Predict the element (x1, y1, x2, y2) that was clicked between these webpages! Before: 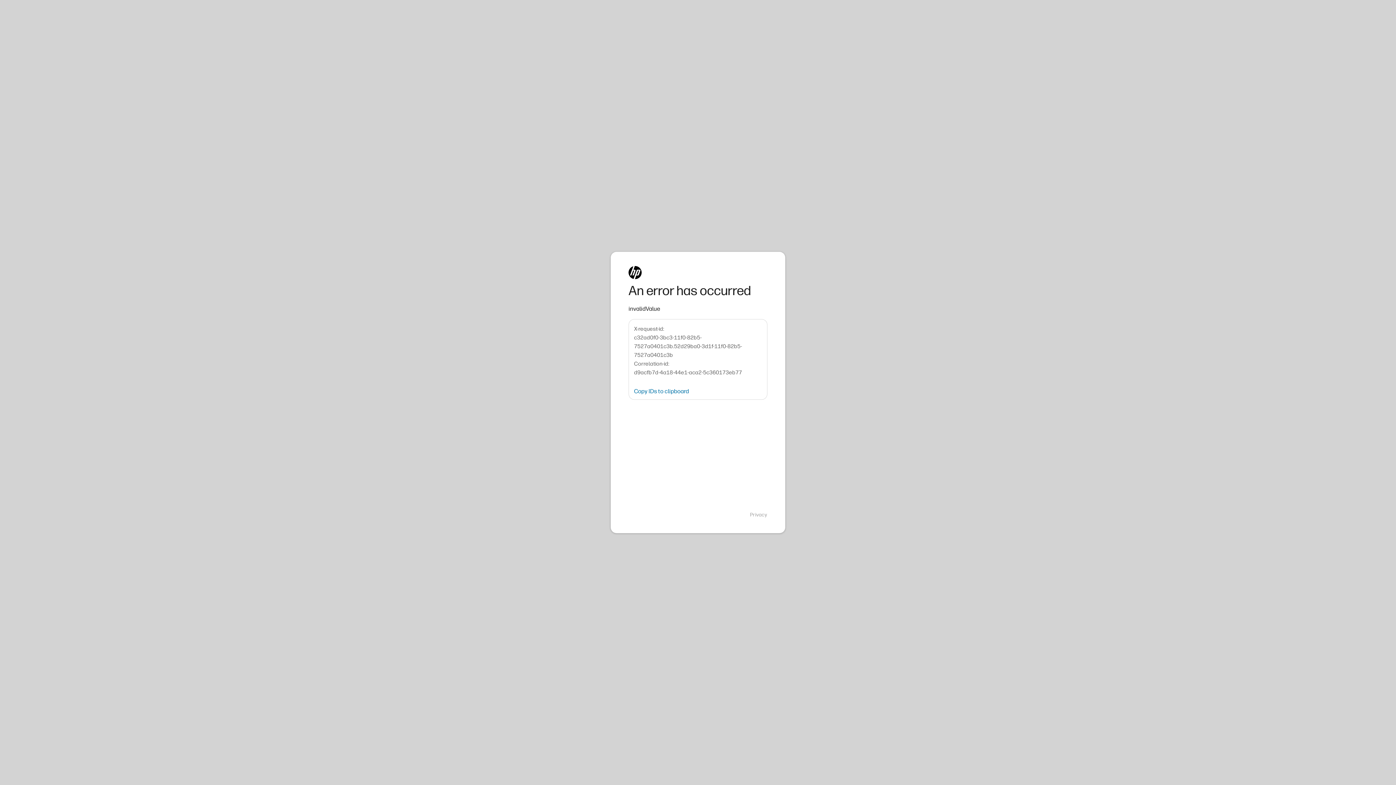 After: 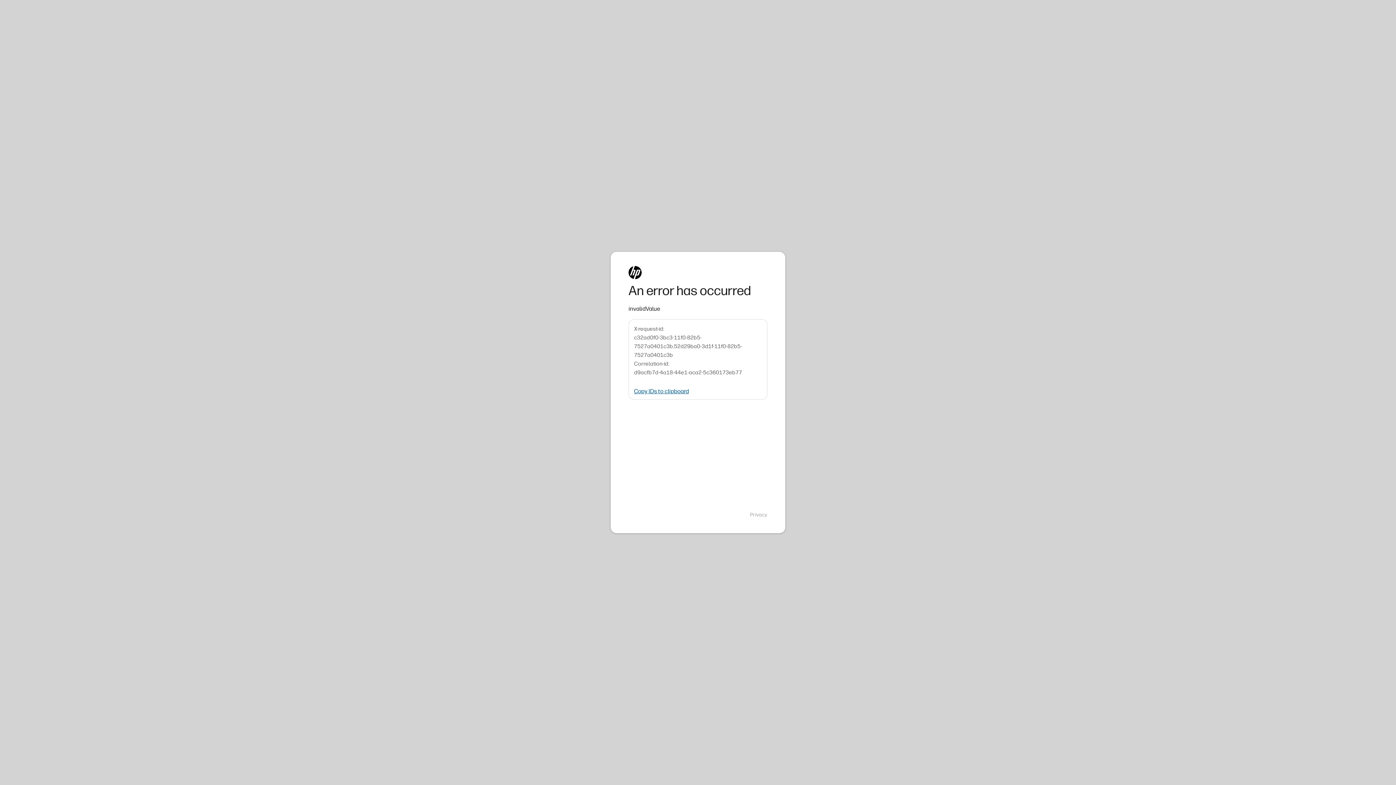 Action: bbox: (634, 388, 689, 394) label: Copy IDs to clipboard